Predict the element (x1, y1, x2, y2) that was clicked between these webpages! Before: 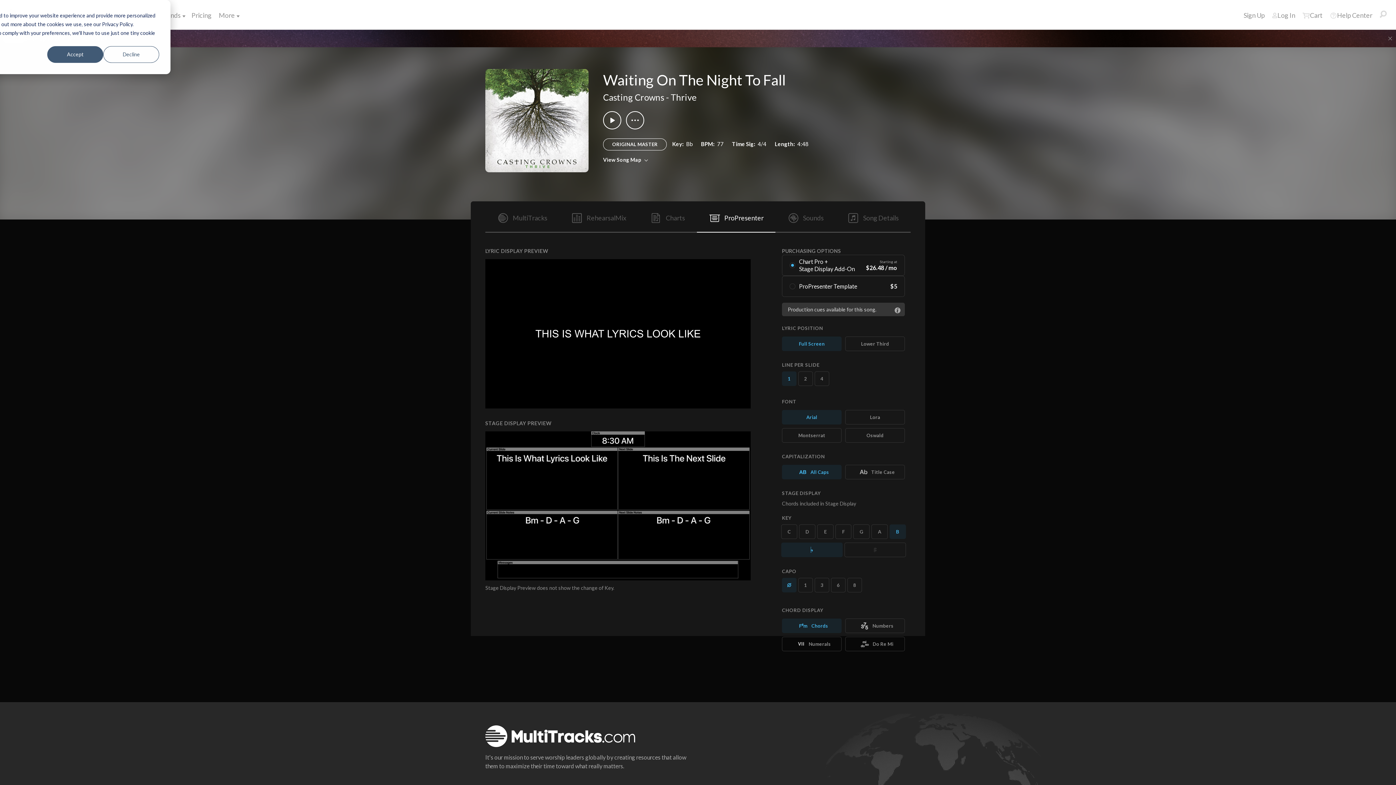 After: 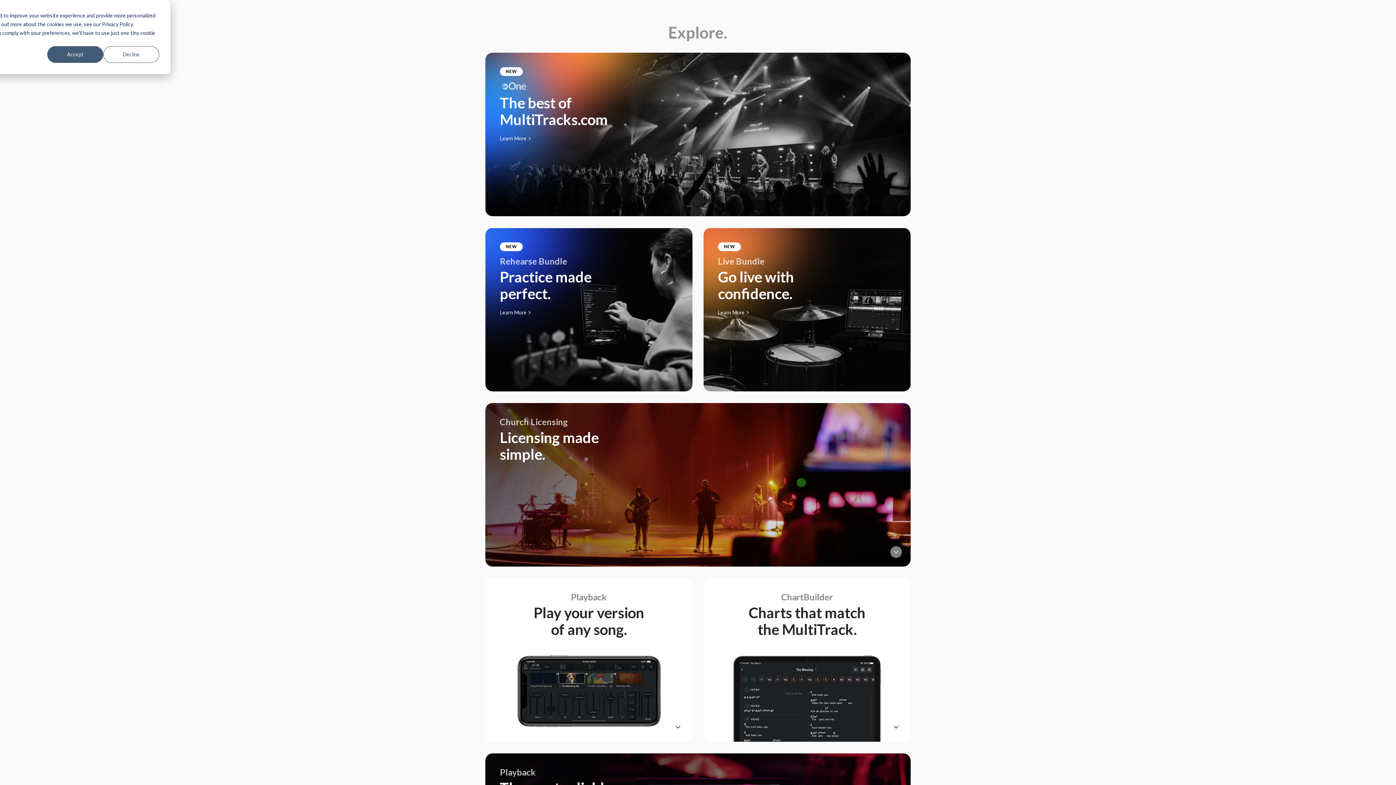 Action: bbox: (0, 29, 1385, 47)